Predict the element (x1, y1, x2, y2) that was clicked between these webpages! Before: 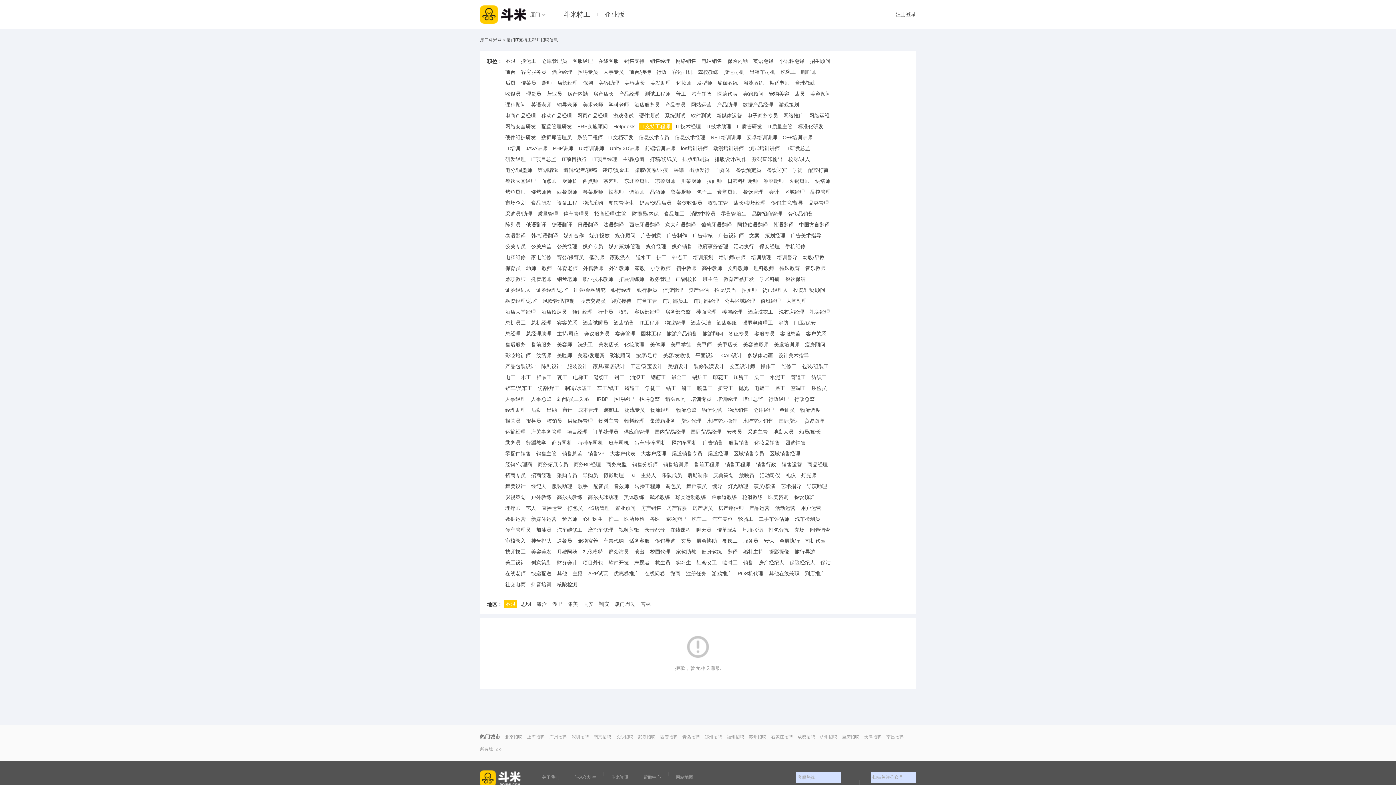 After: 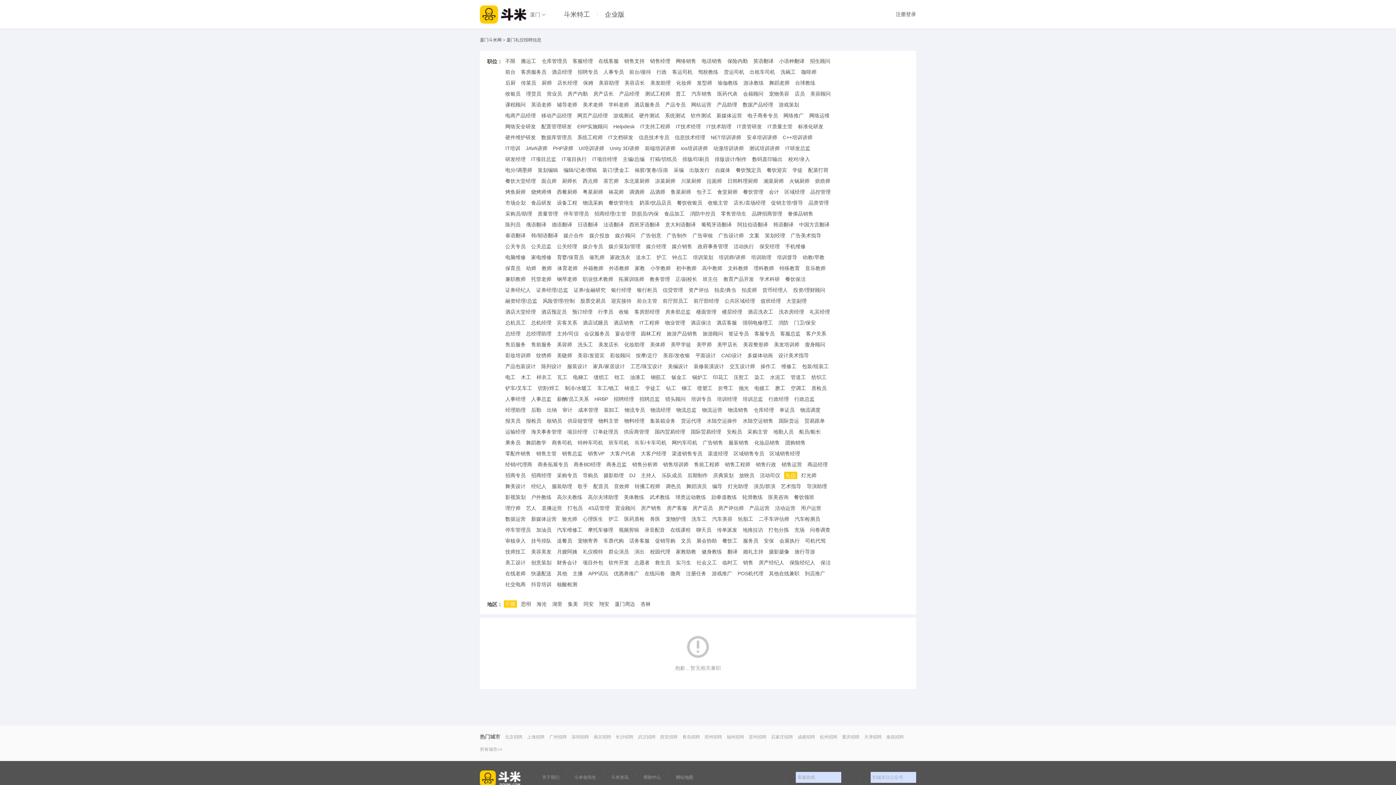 Action: label: 礼仪 bbox: (784, 472, 797, 479)